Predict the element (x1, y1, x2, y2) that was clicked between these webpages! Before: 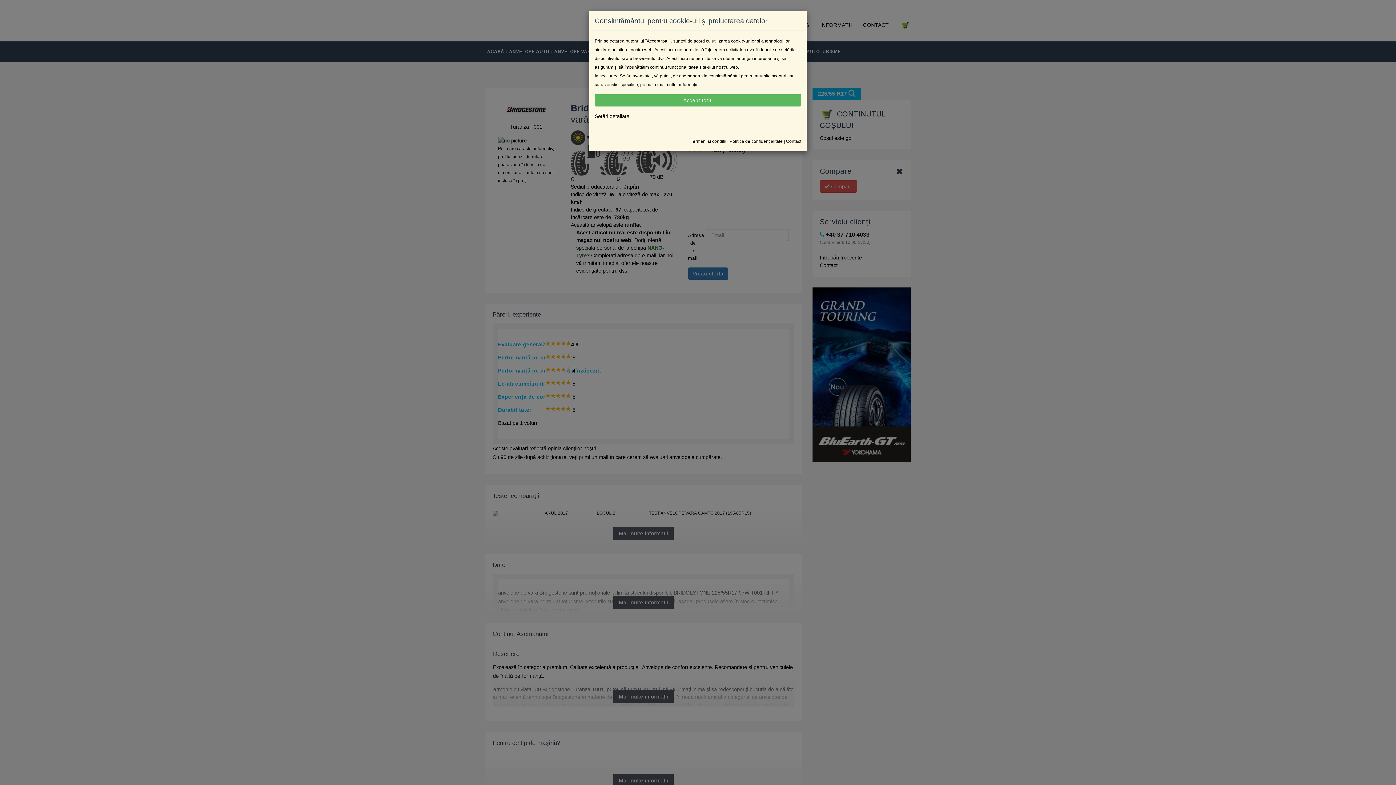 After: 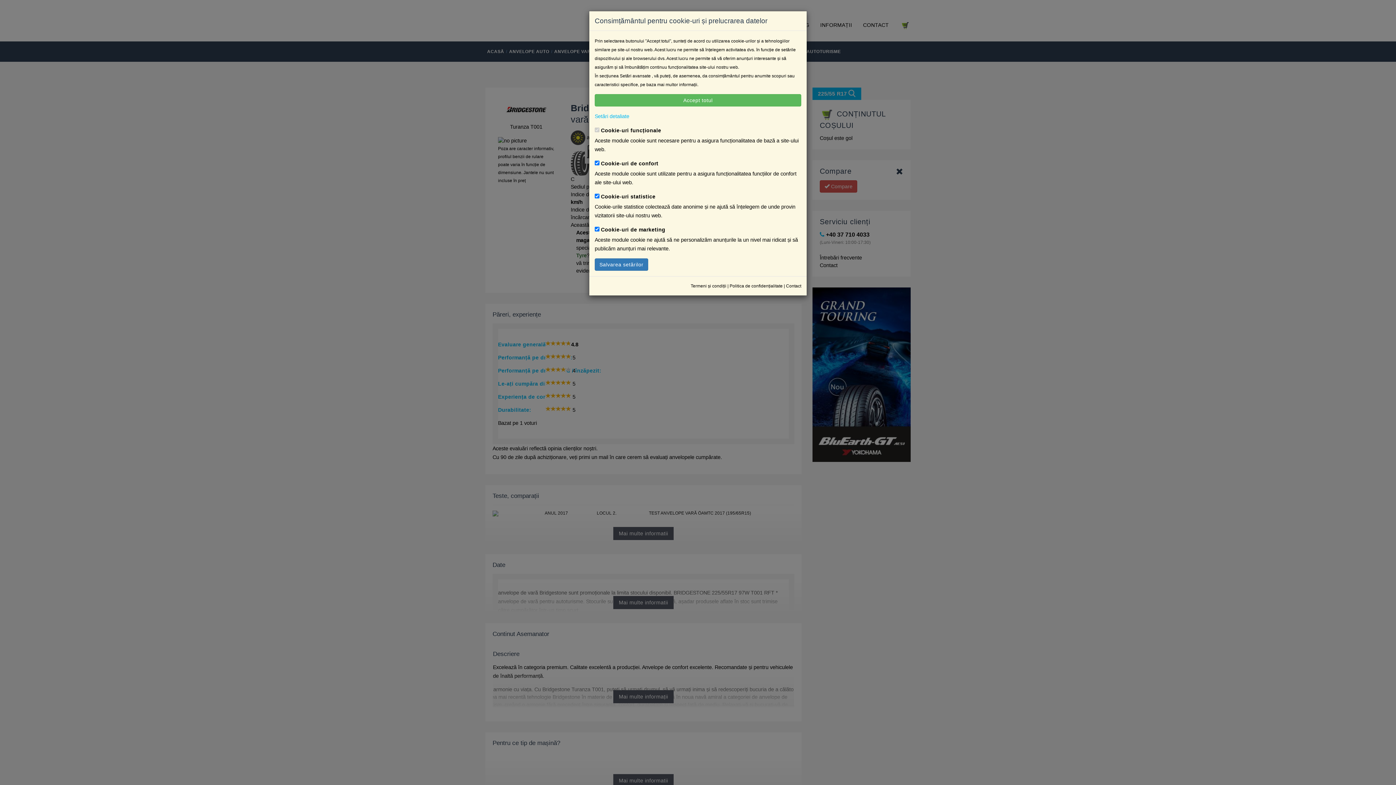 Action: bbox: (594, 113, 629, 119) label: Setări detaliate